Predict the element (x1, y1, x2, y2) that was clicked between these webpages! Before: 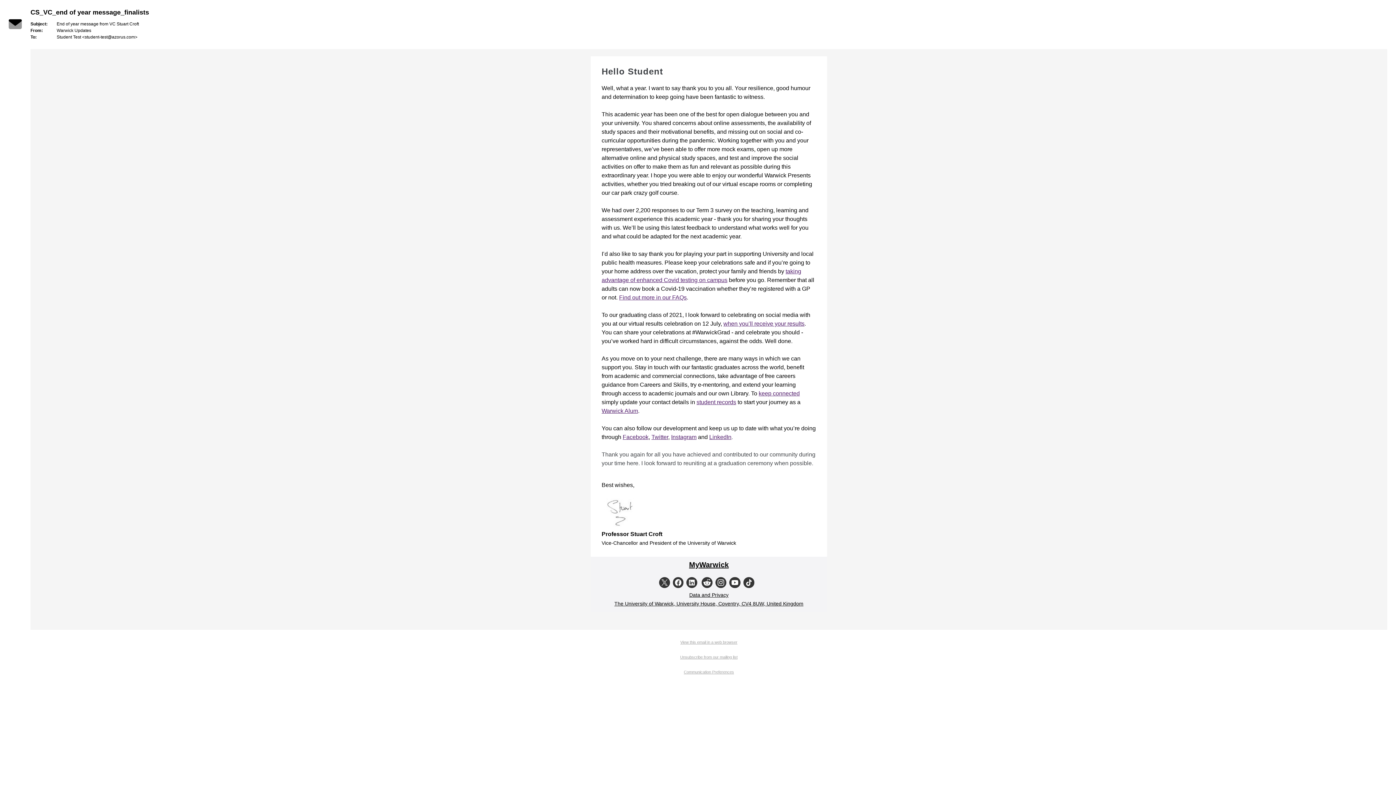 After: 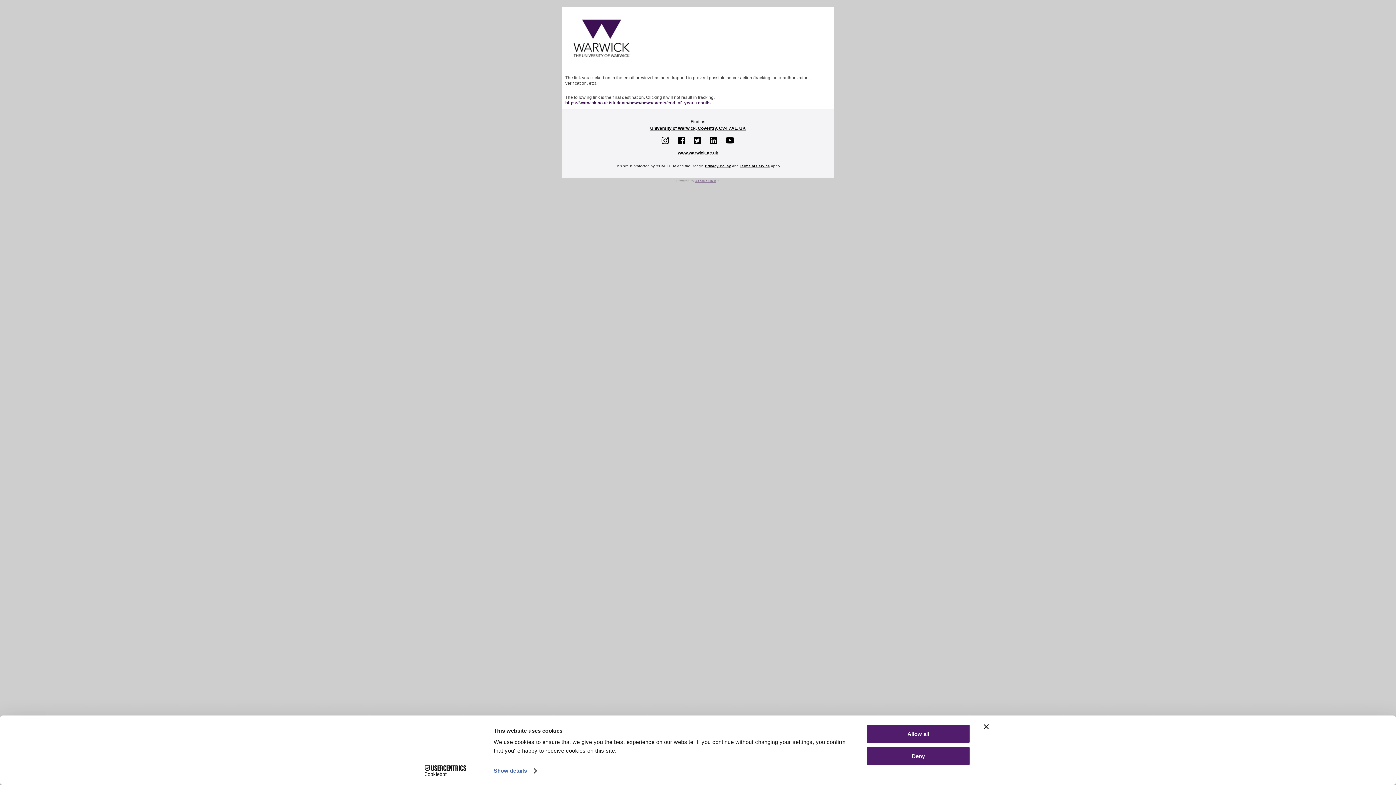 Action: bbox: (723, 320, 804, 326) label: when you’ll receive your results